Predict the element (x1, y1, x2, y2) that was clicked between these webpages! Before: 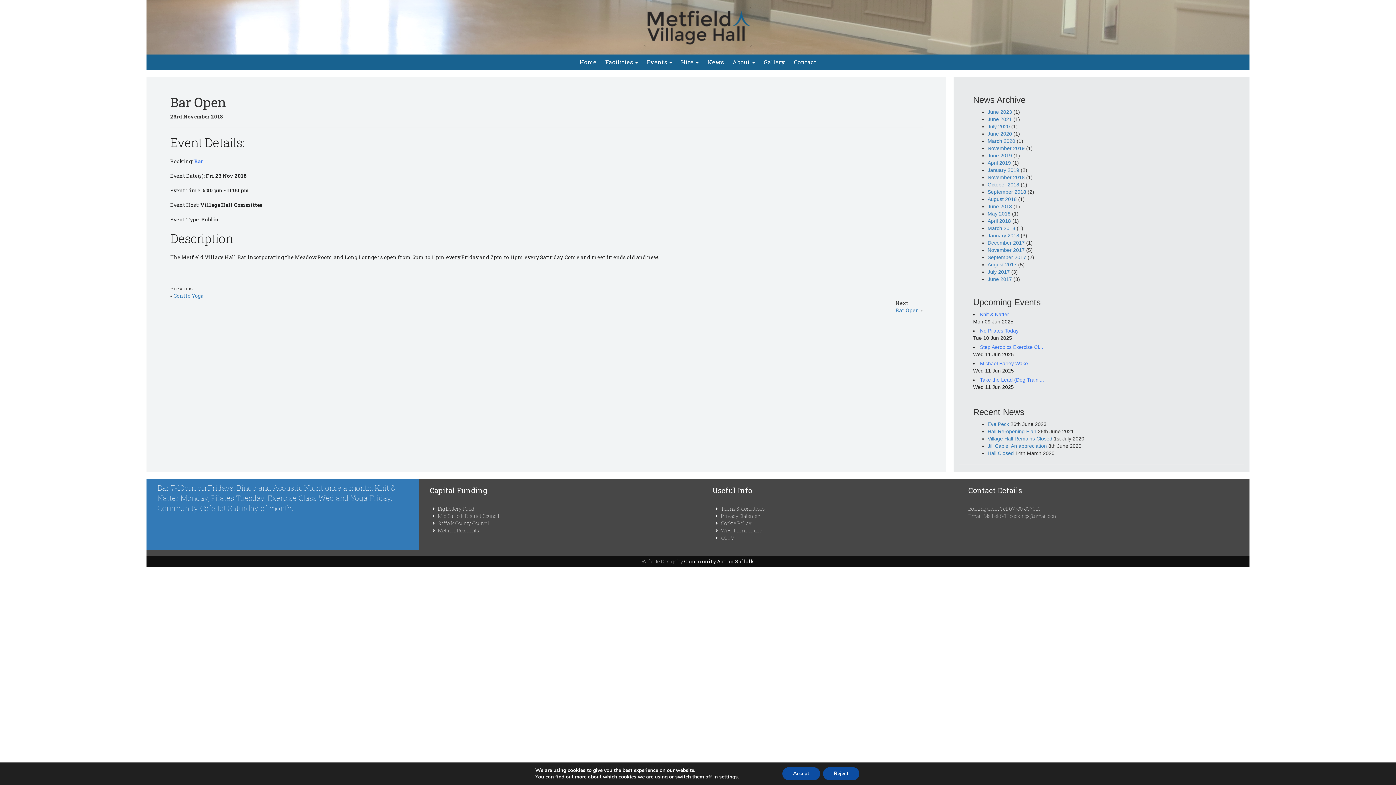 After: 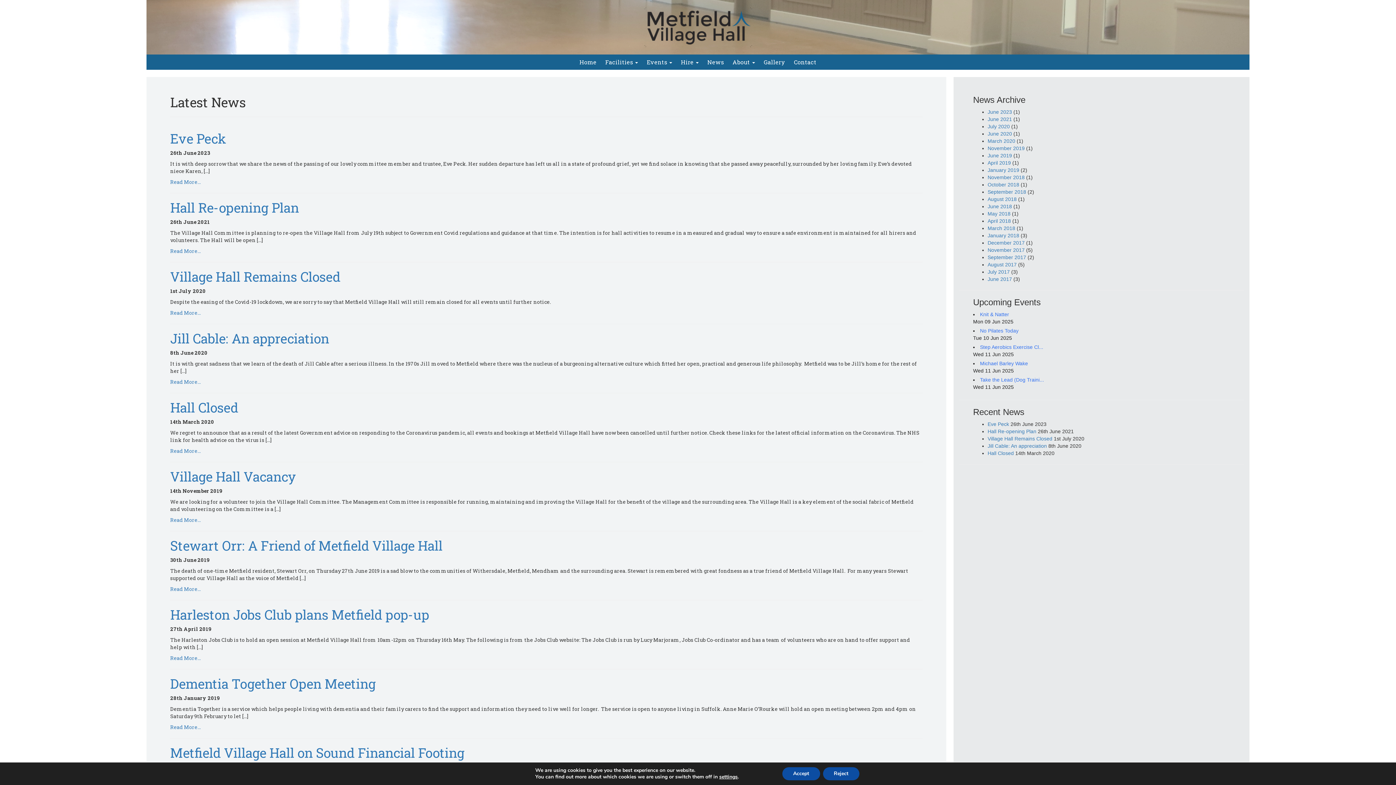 Action: bbox: (707, 54, 724, 69) label: News